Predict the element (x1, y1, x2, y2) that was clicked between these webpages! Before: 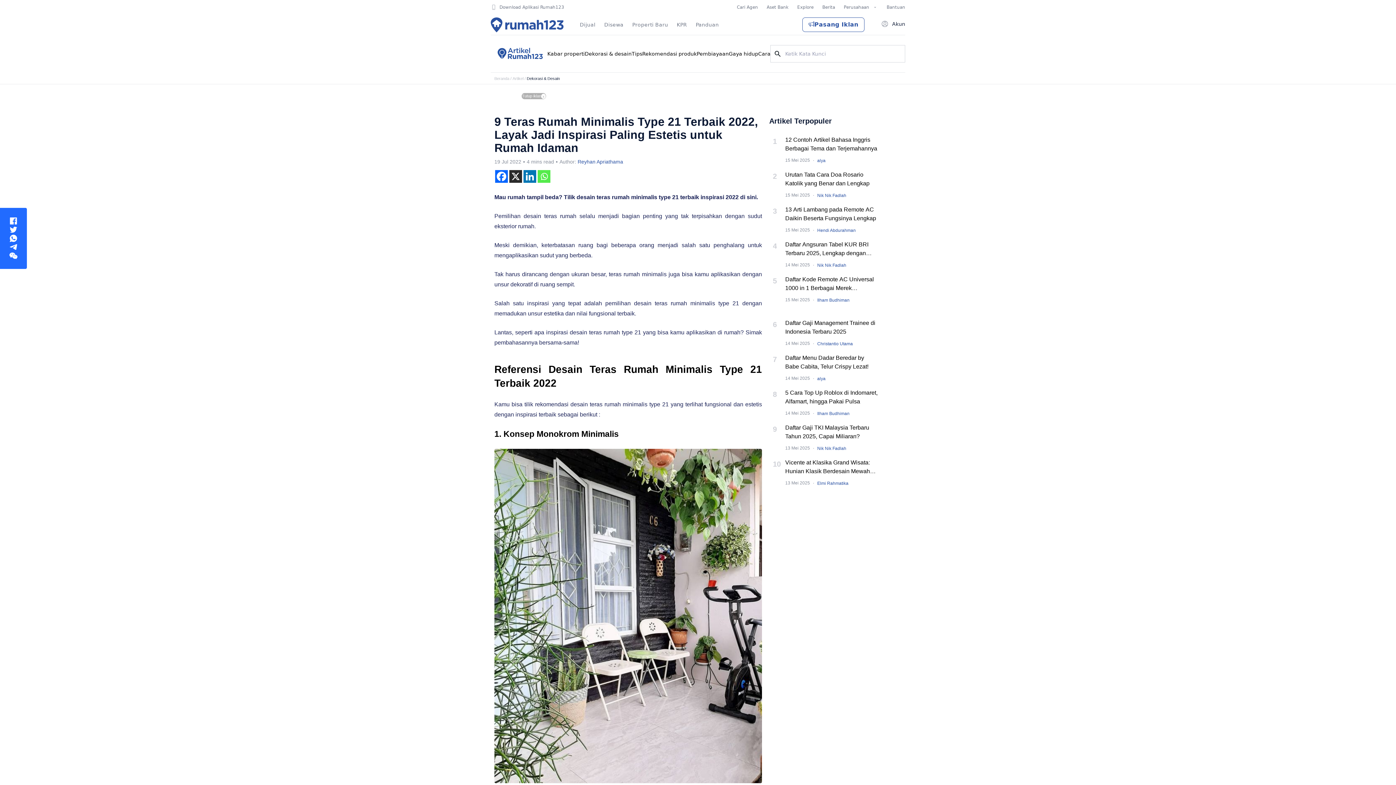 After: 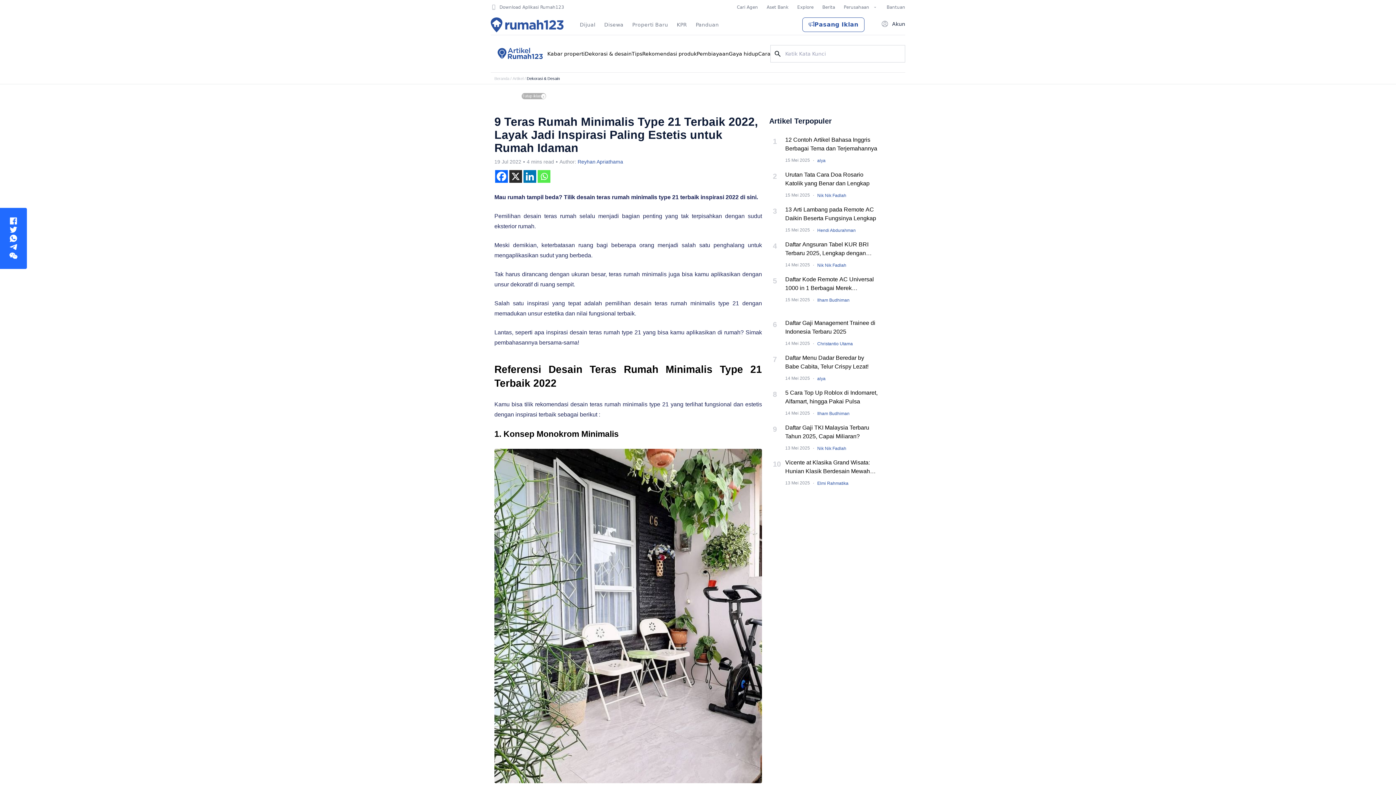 Action: bbox: (9, 225, 17, 234)